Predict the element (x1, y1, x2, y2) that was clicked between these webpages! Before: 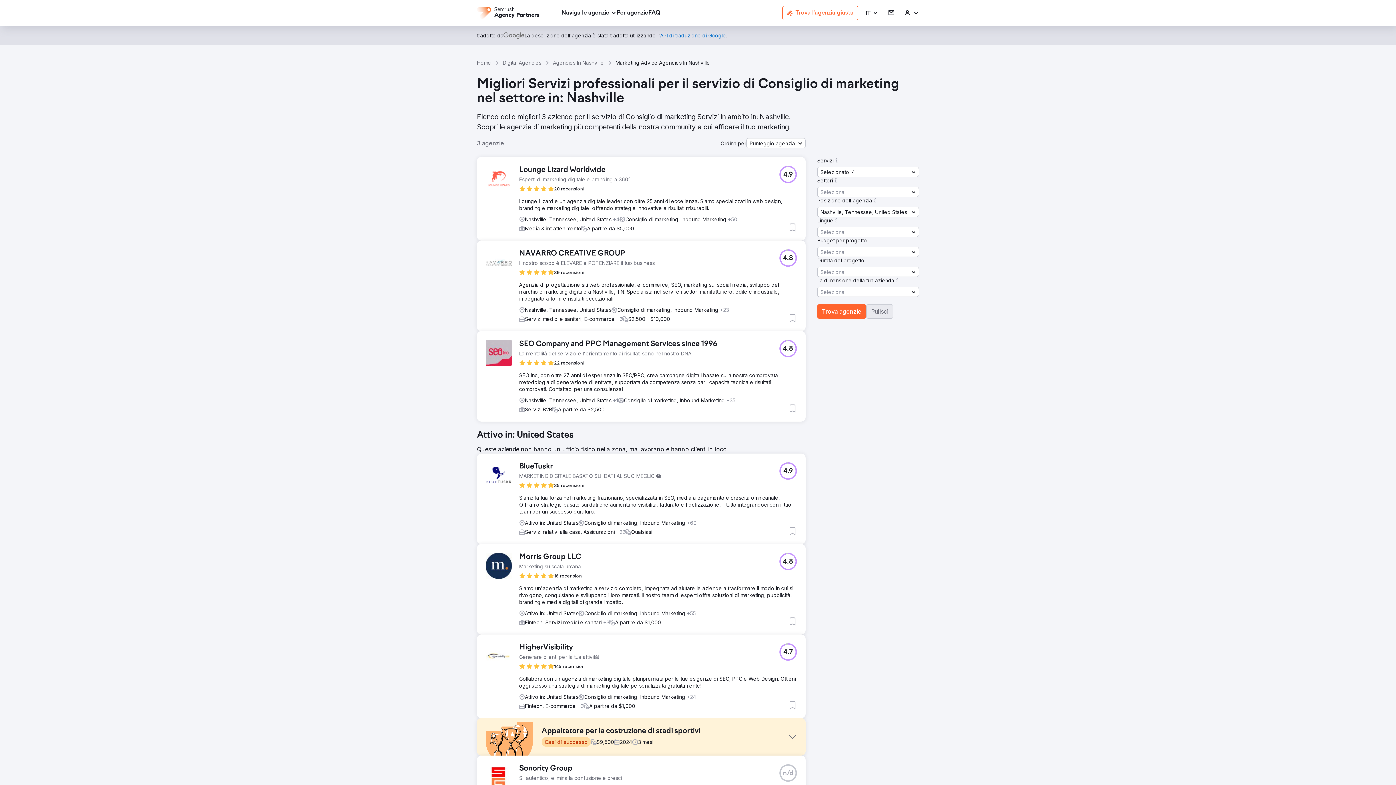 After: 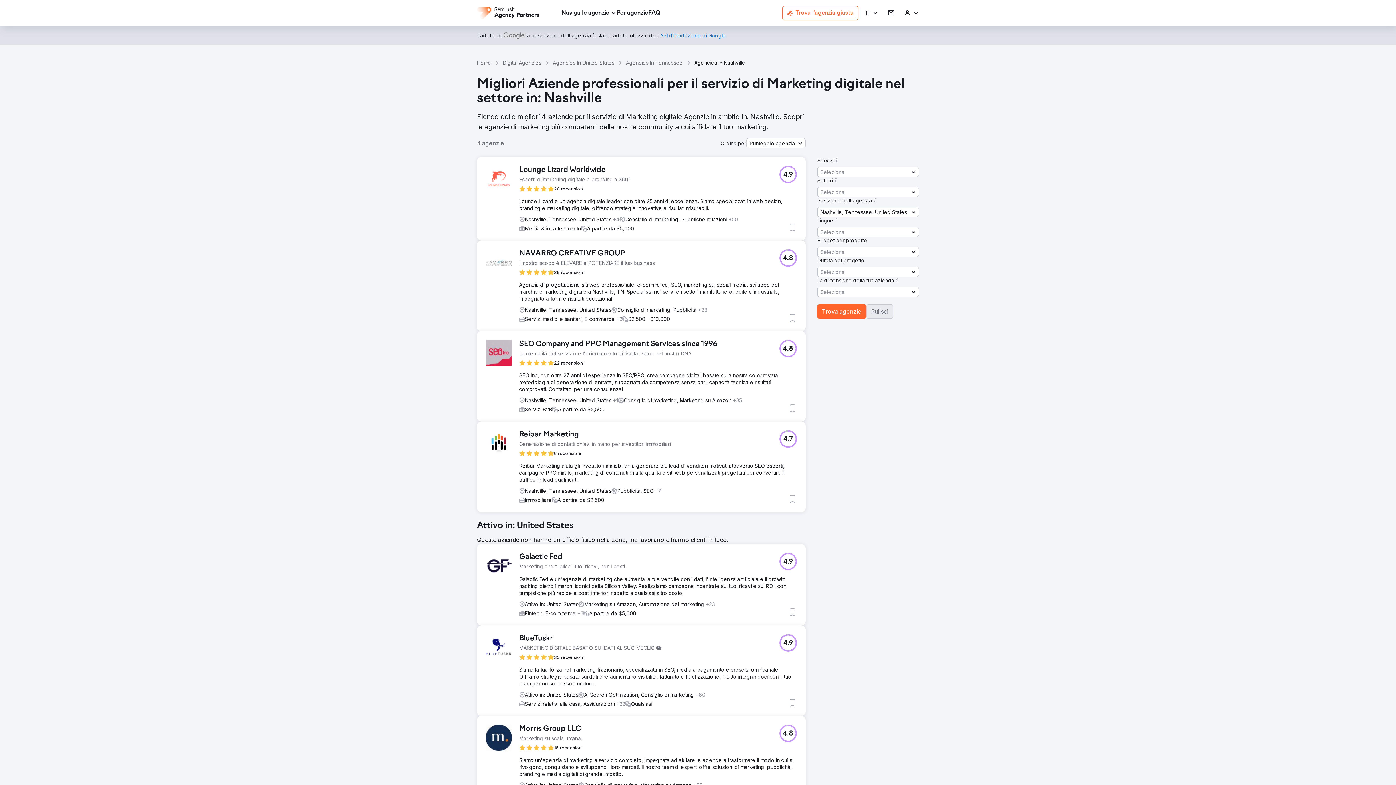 Action: label: Agencies In Nashville bbox: (553, 59, 604, 66)